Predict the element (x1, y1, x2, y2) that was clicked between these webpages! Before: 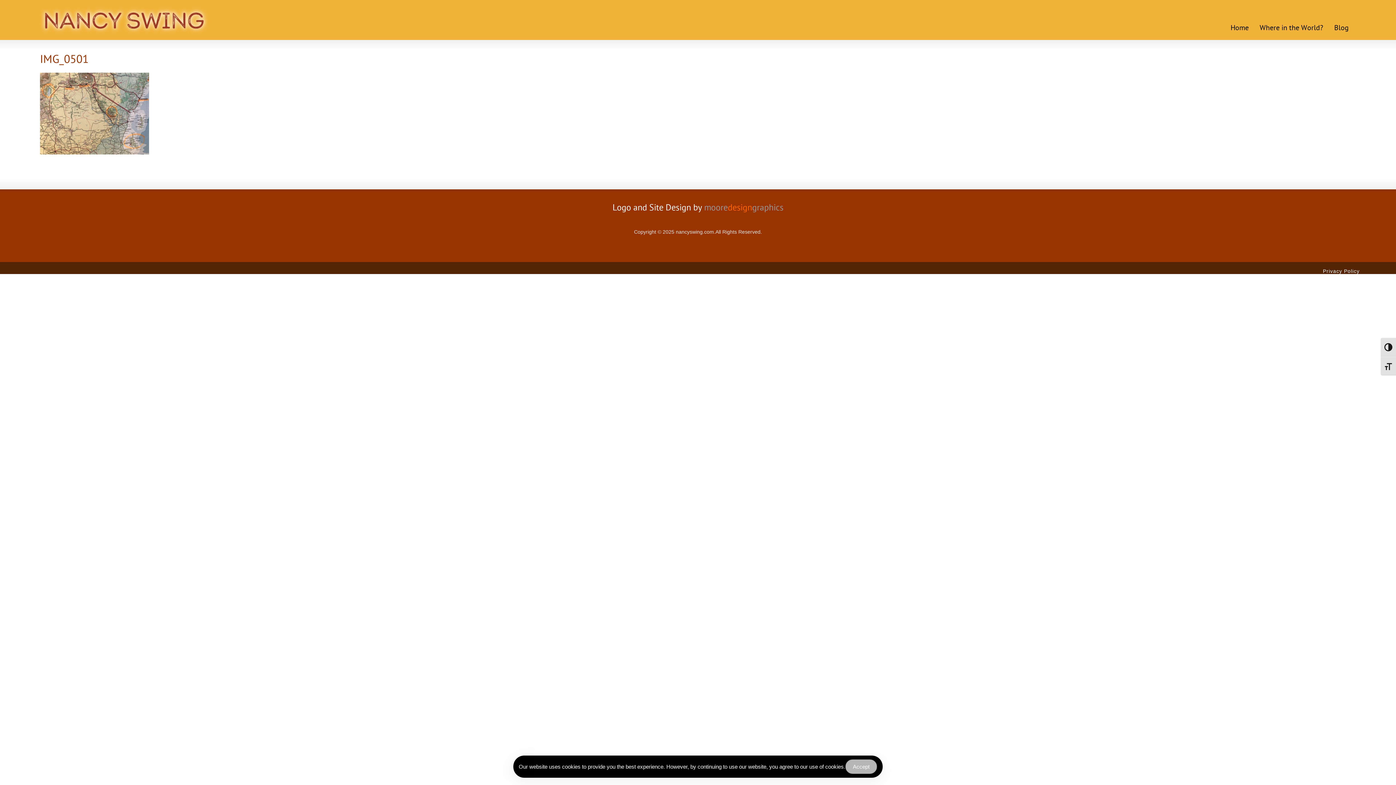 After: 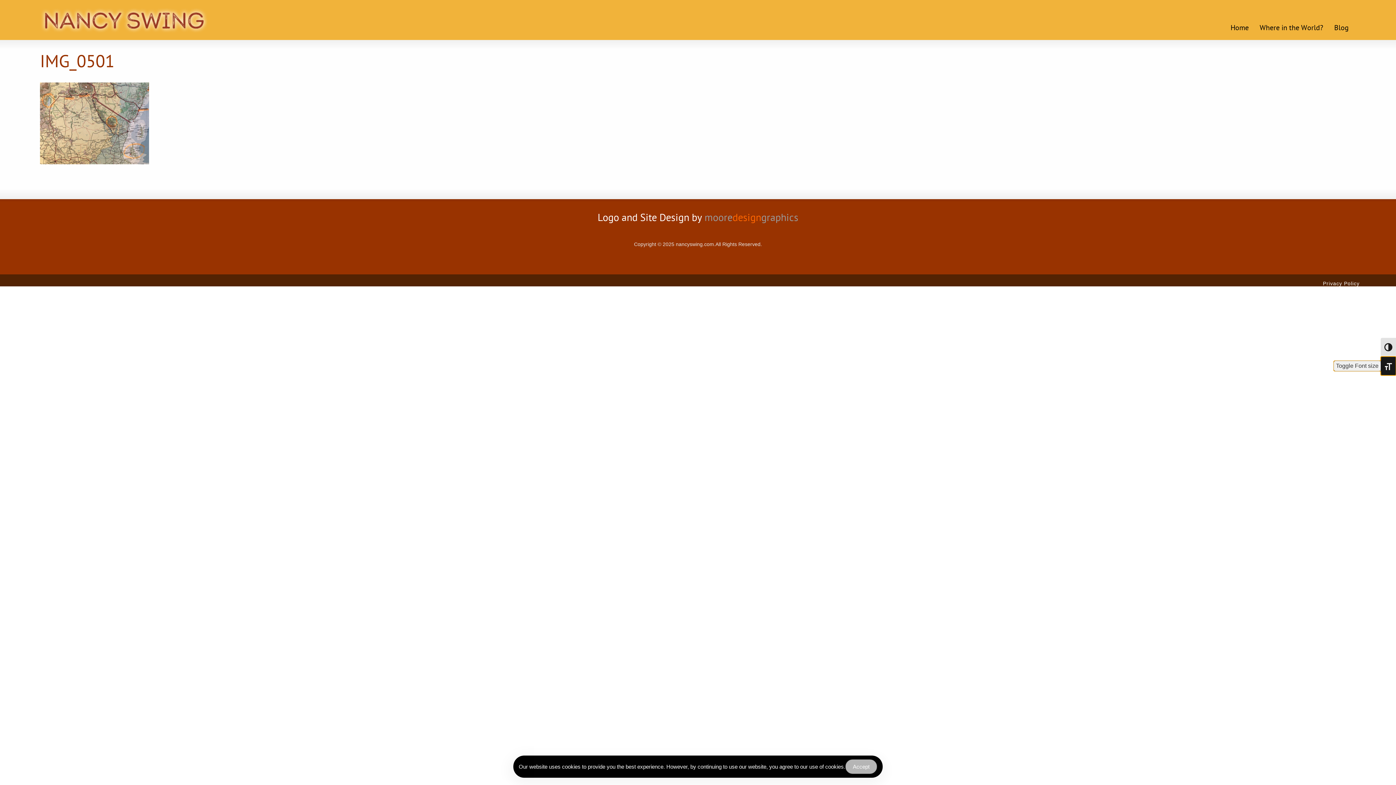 Action: label: Toggle Font size bbox: (1381, 356, 1396, 375)